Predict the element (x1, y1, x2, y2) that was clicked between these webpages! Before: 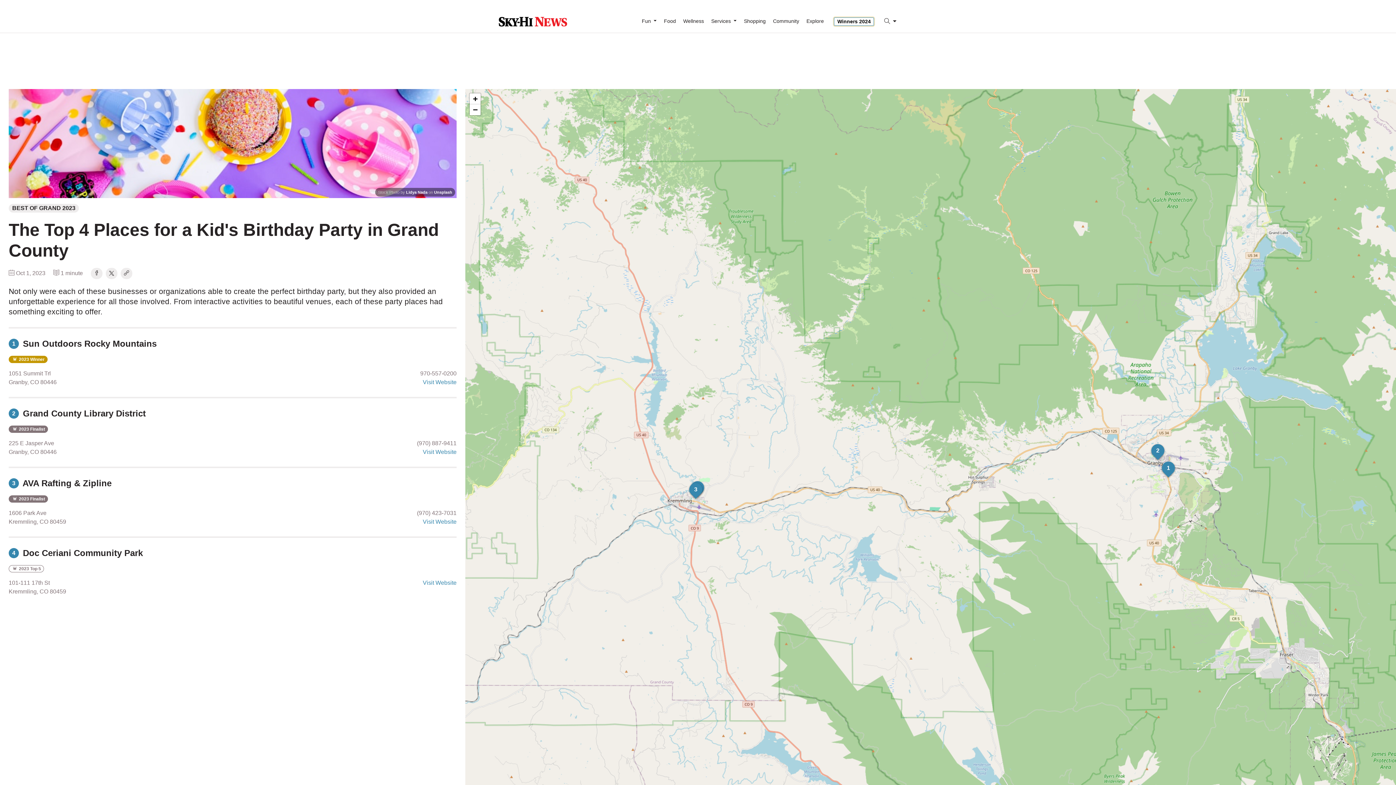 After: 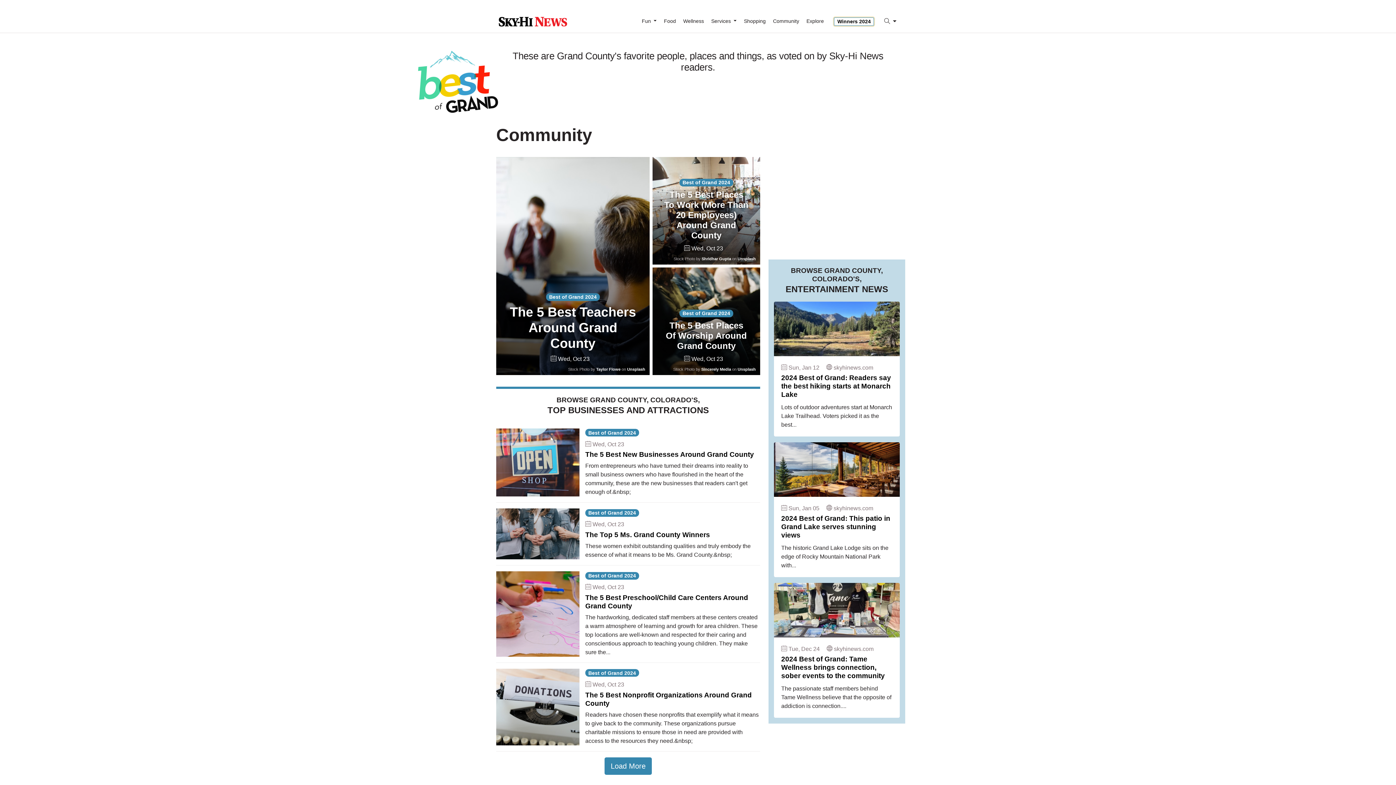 Action: bbox: (770, 0, 802, 32) label: Community